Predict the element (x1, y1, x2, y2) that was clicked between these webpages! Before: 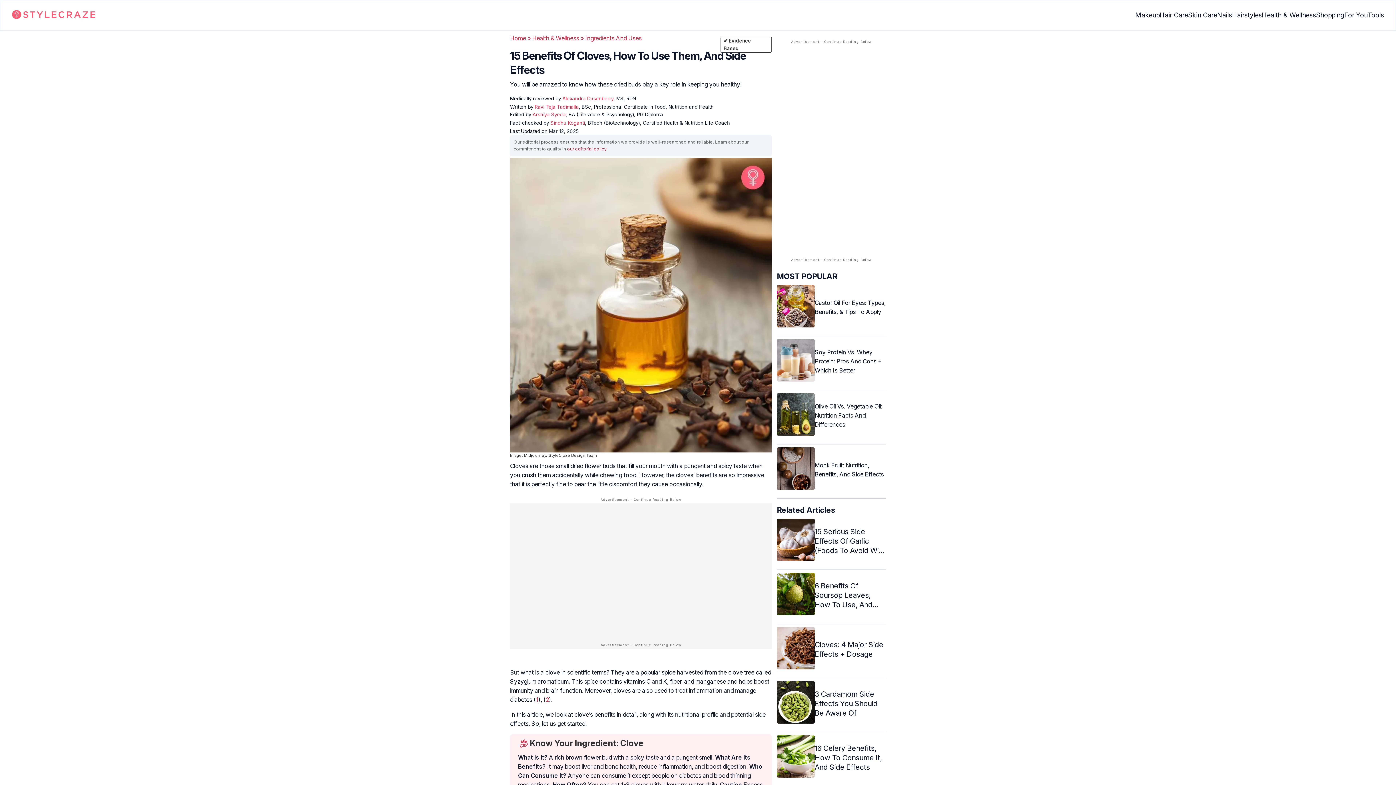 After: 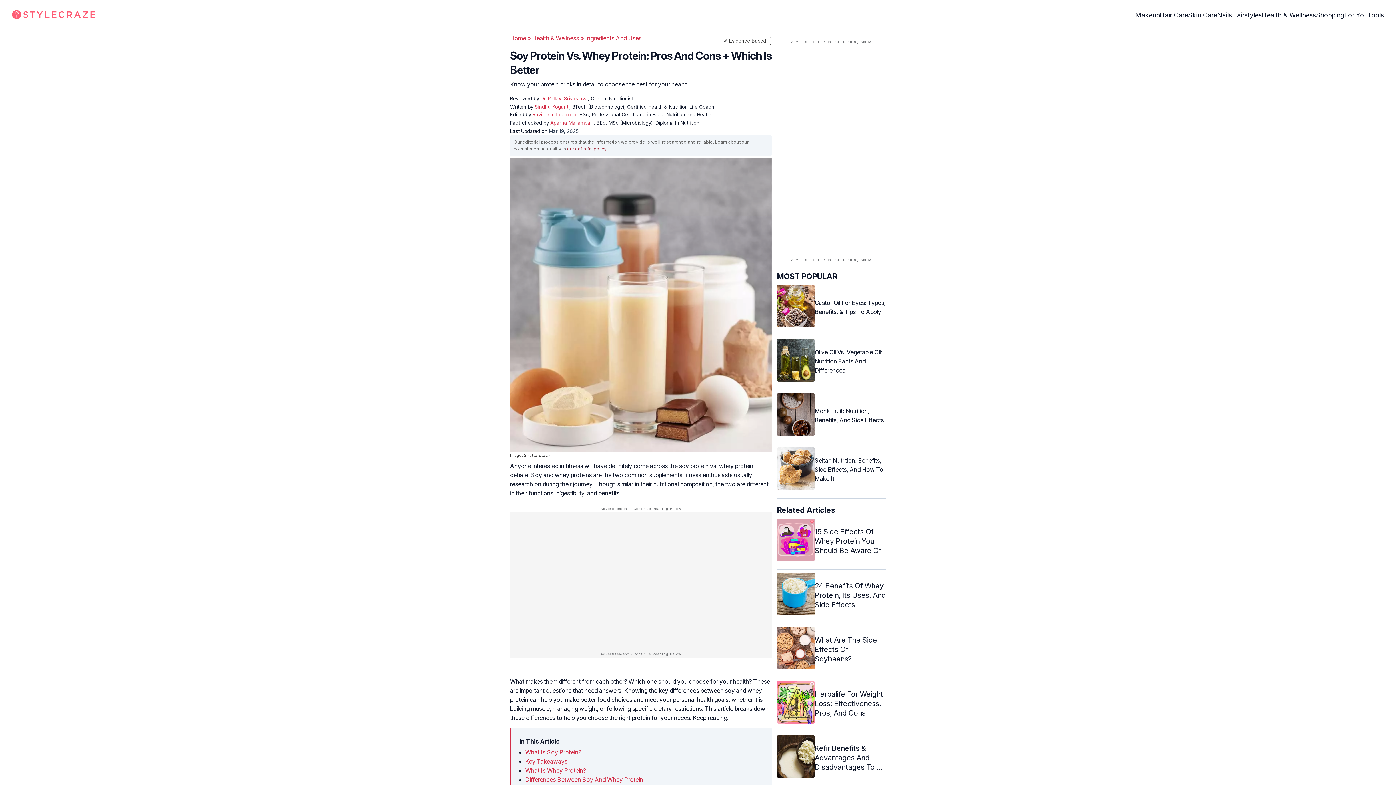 Action: bbox: (777, 339, 886, 384) label: Soy Protein Vs. Whey Protein: Pros And Cons + Which Is Better